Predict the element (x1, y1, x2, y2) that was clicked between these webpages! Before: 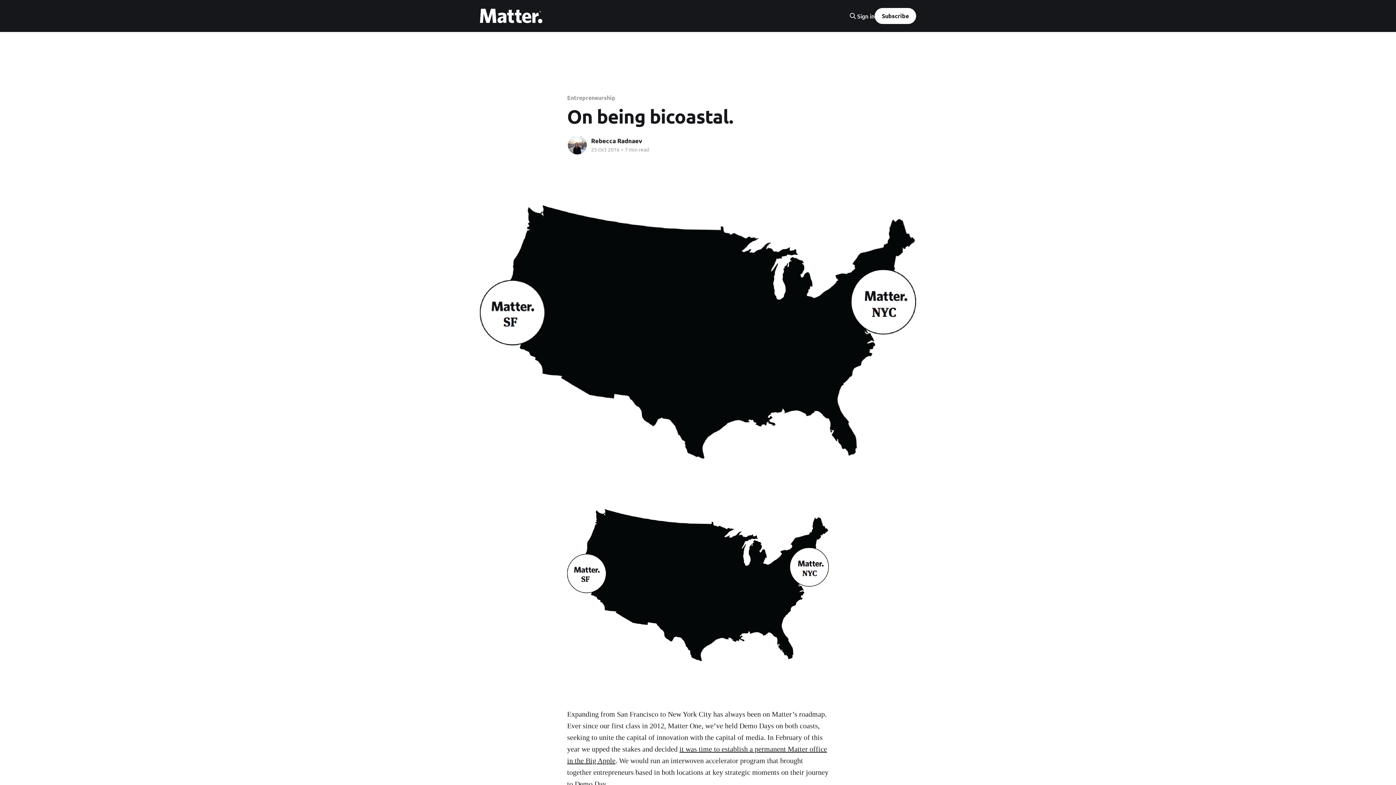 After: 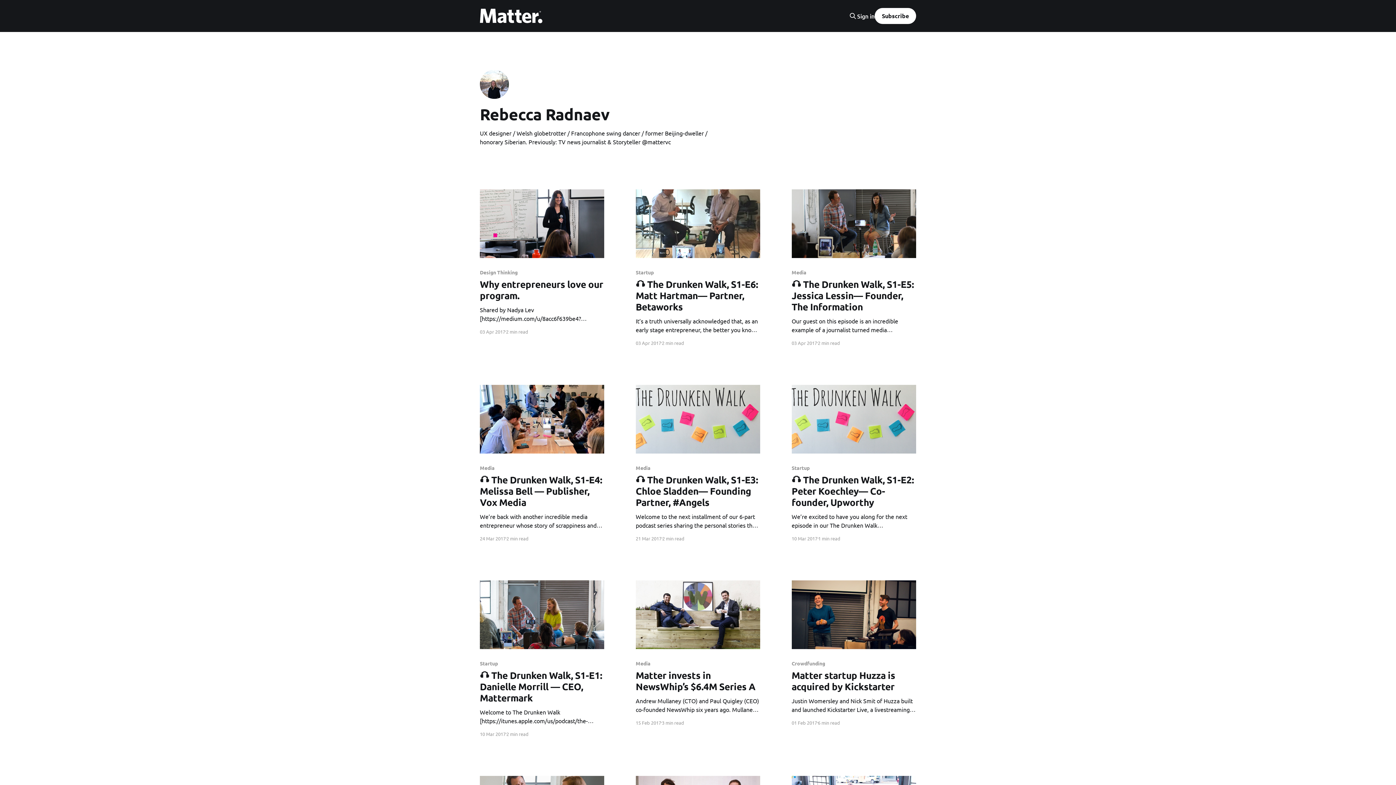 Action: bbox: (567, 134, 587, 155) label: Read more of Rebecca Radnaev